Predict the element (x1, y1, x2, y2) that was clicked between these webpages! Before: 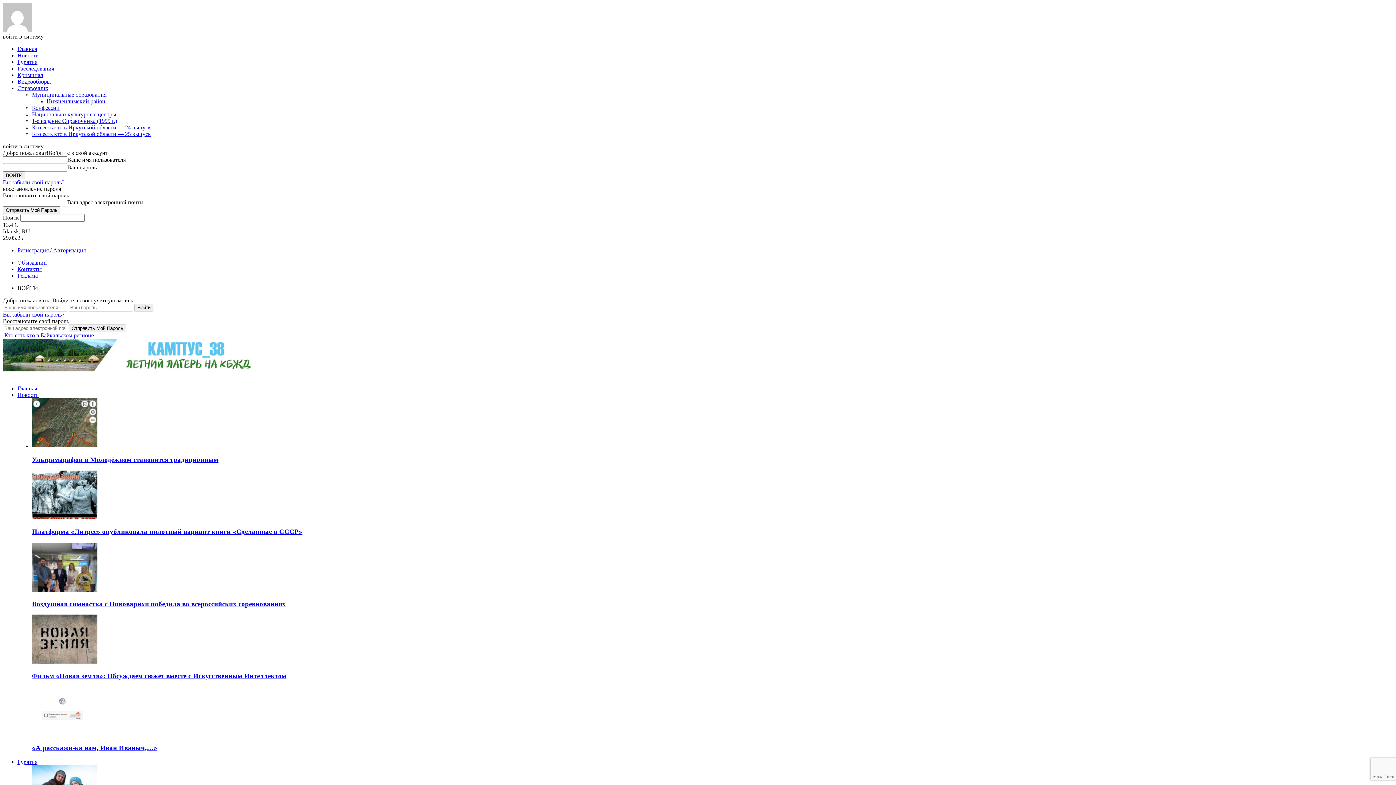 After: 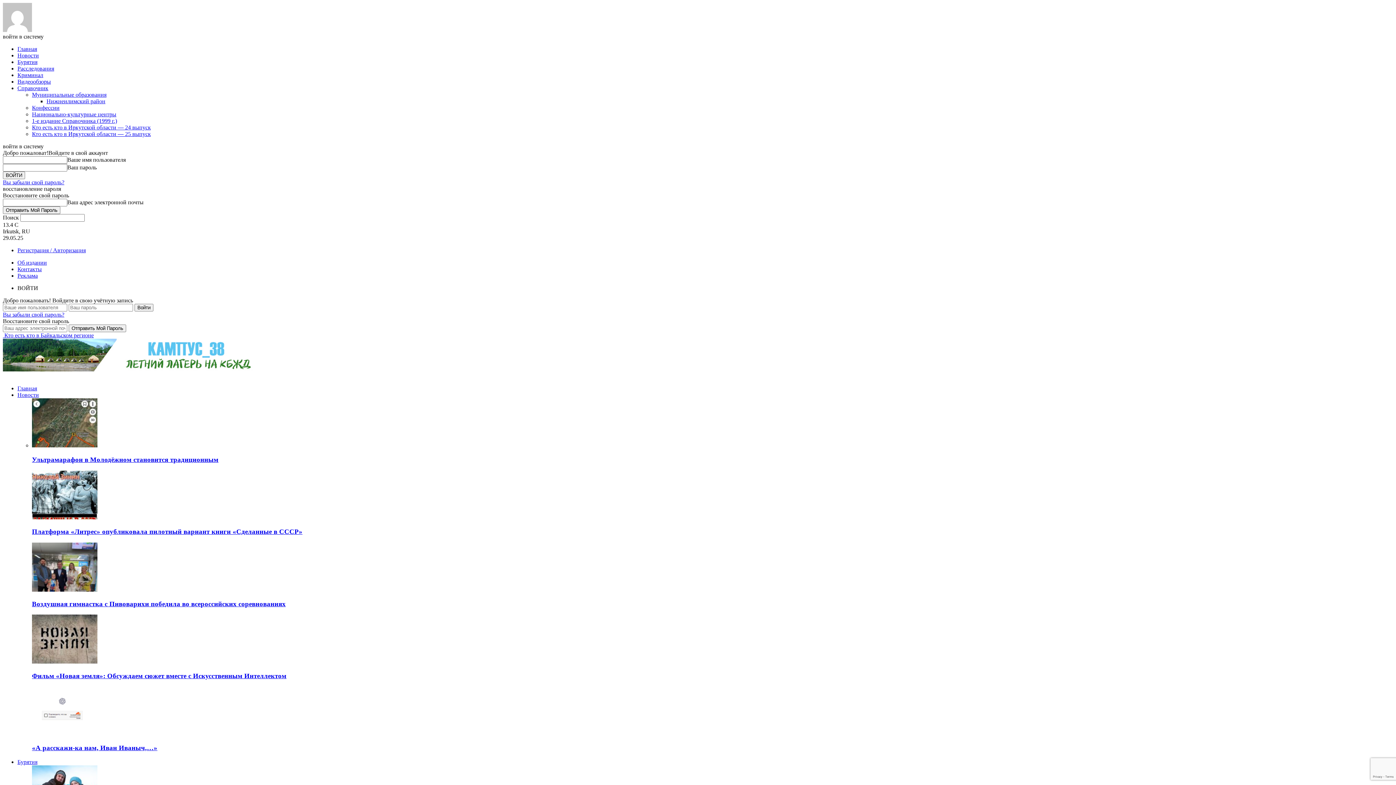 Action: bbox: (2, 33, 43, 39) label: войти в систему